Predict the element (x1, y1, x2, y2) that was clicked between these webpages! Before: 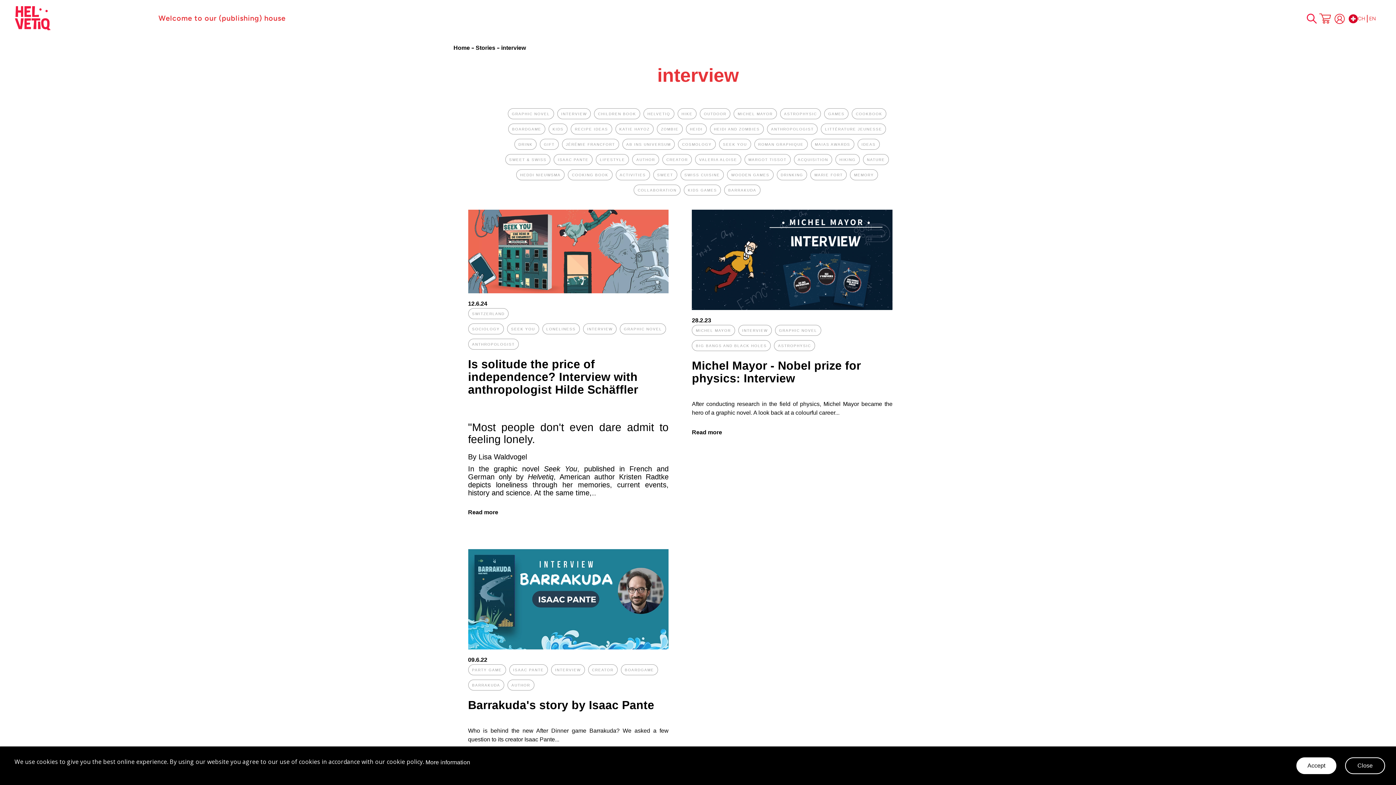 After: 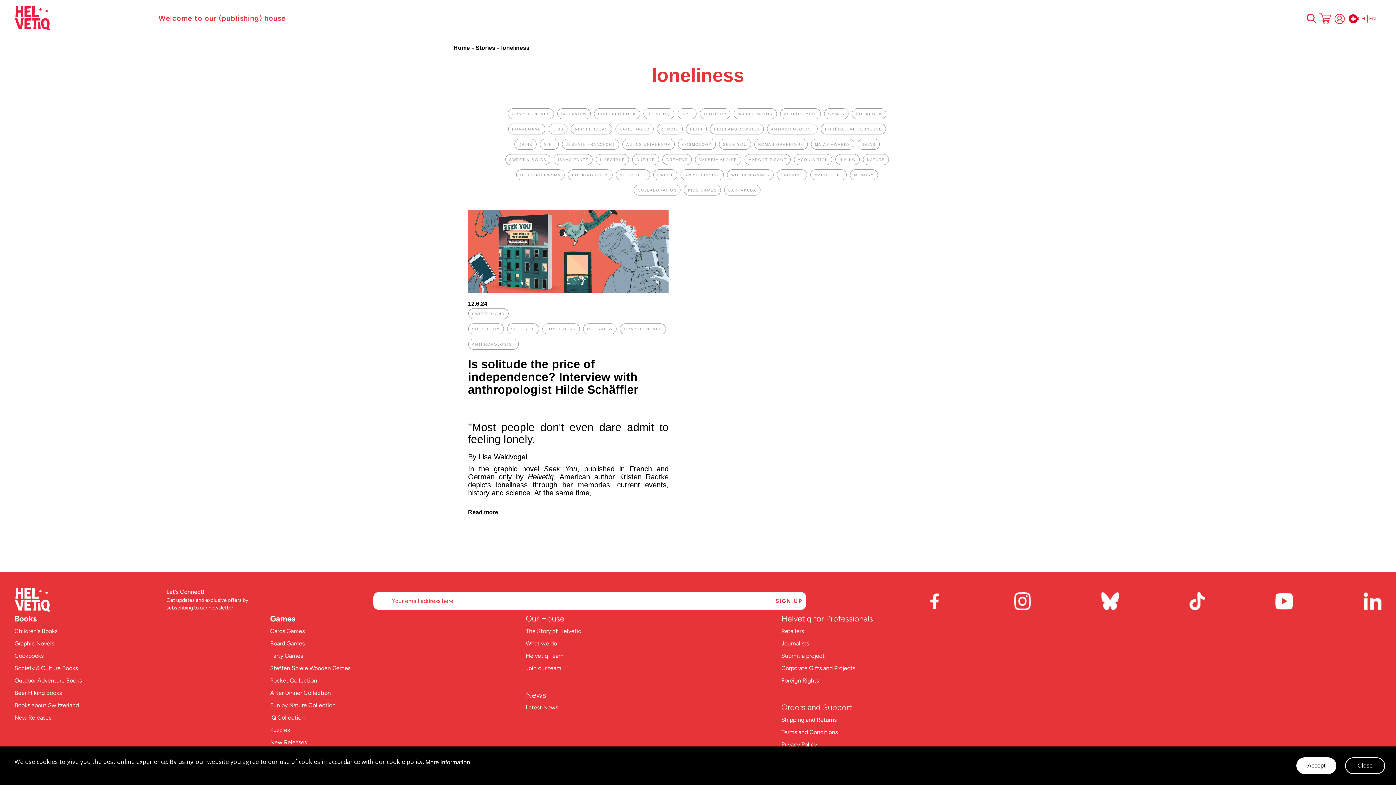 Action: bbox: (542, 323, 579, 334) label: LONELINESS